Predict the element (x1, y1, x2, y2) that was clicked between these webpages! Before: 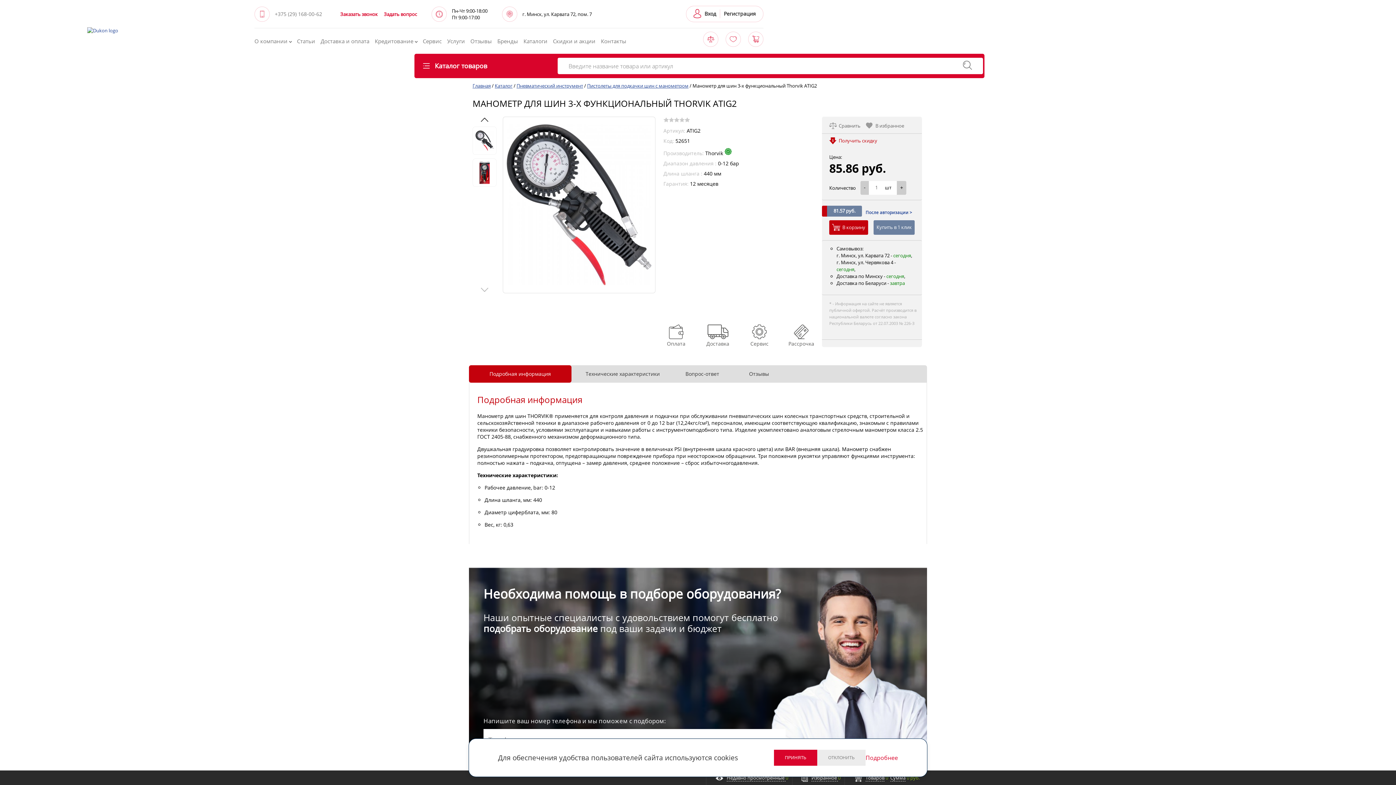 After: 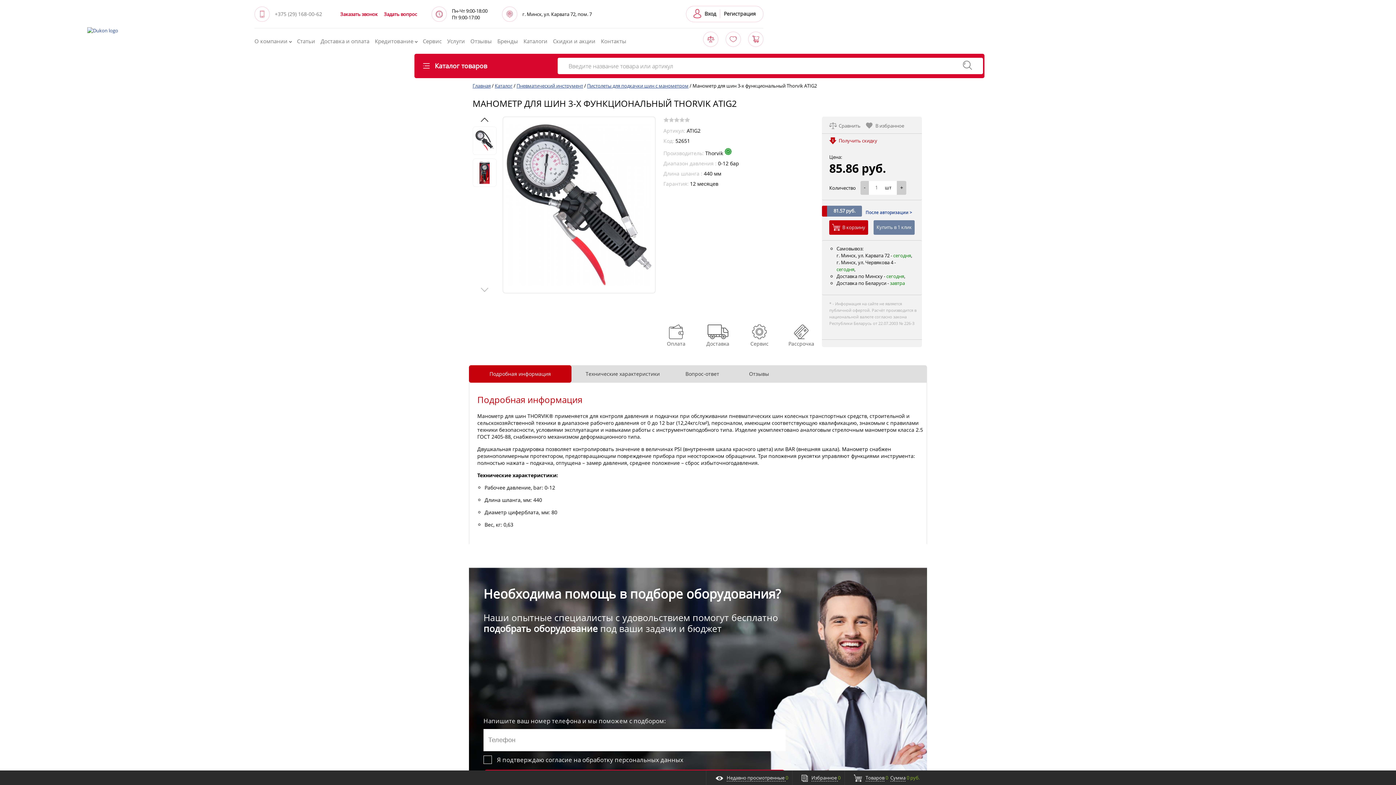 Action: label: ОТКЛОНИТЬ bbox: (817, 750, 865, 766)